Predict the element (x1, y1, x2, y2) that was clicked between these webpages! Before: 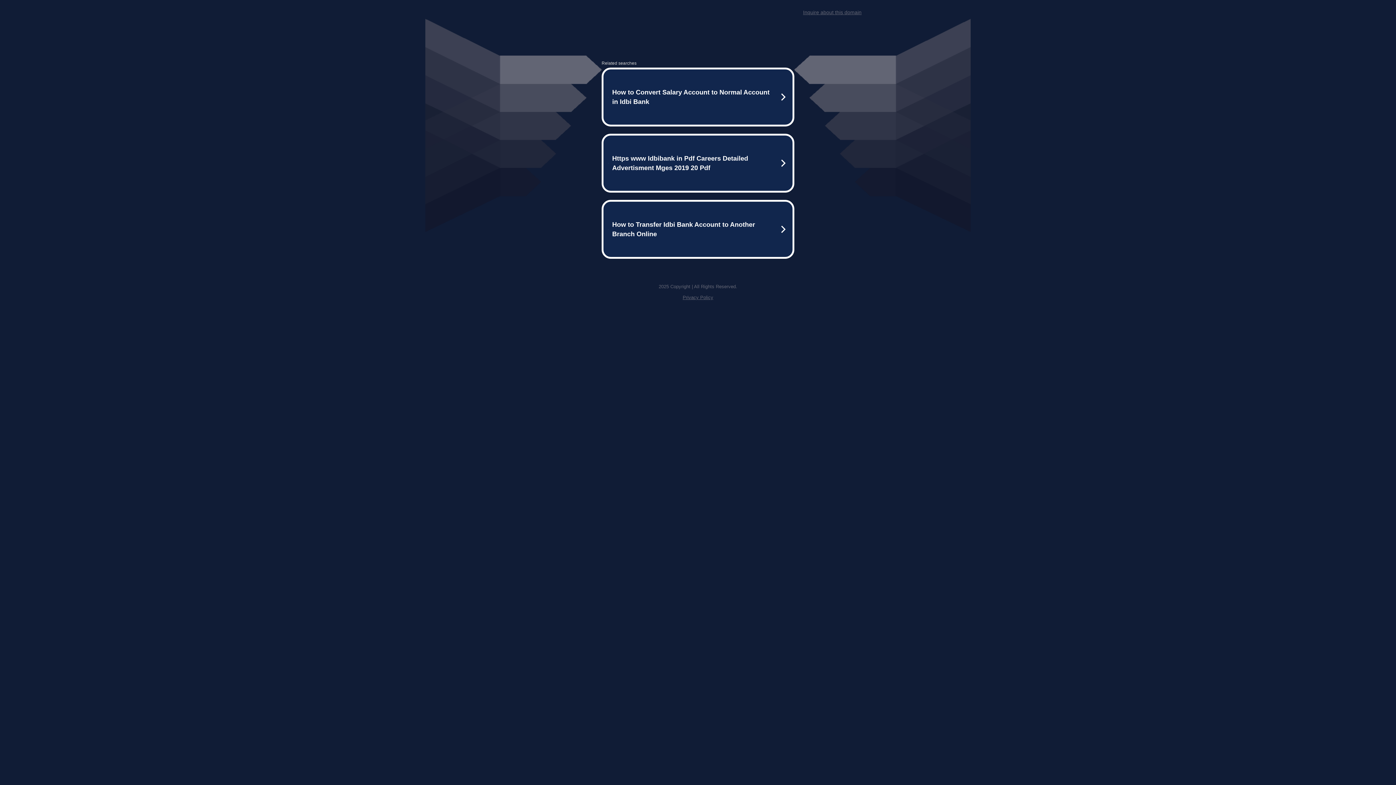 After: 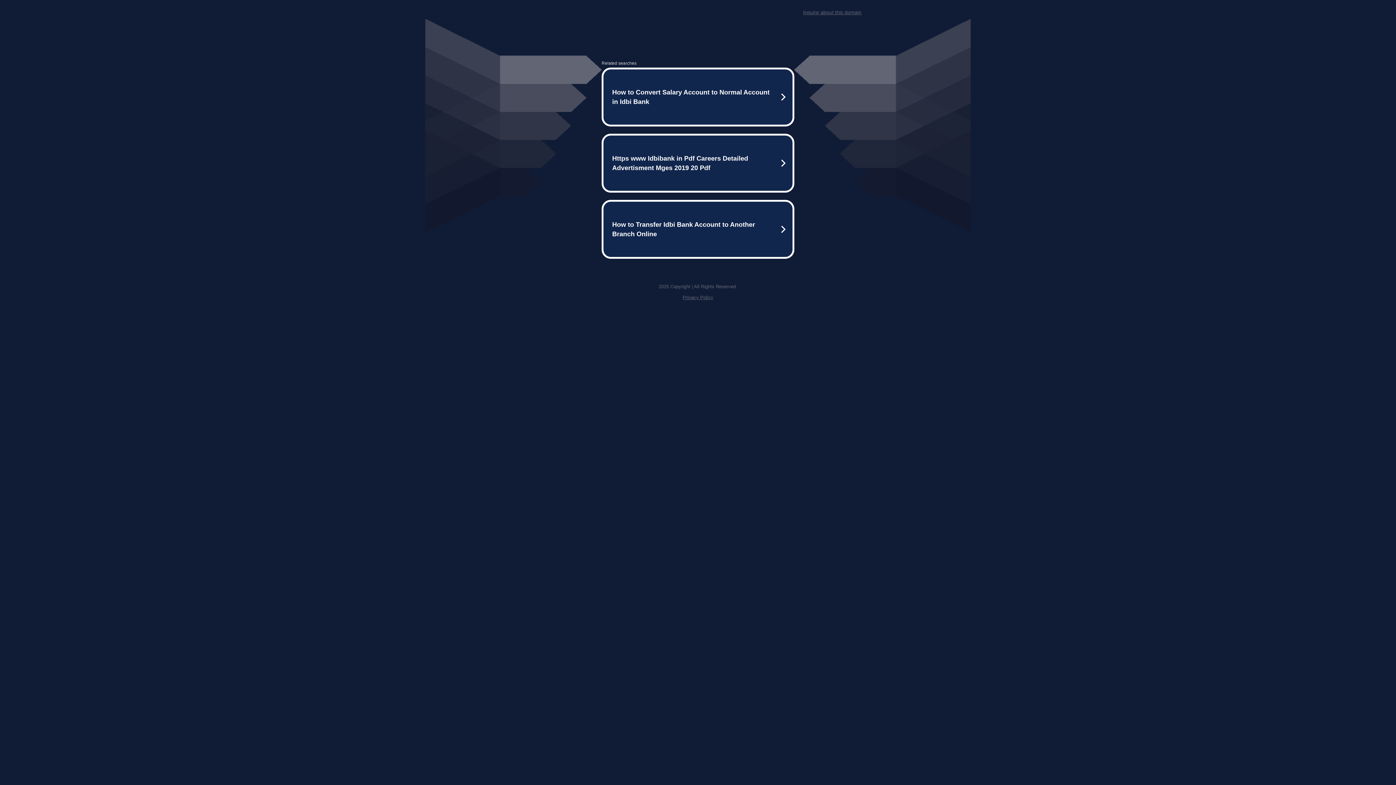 Action: bbox: (682, 294, 713, 300) label: Privacy Policy